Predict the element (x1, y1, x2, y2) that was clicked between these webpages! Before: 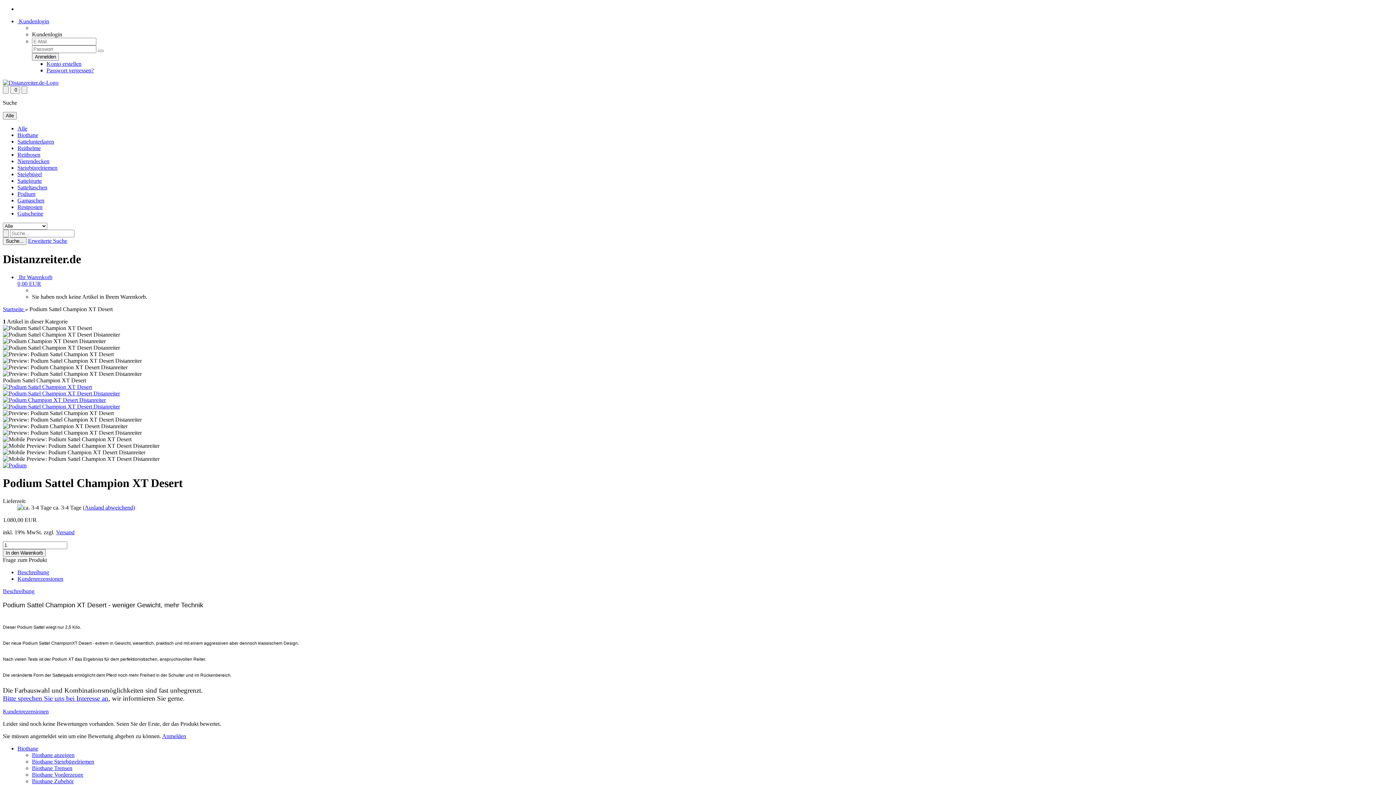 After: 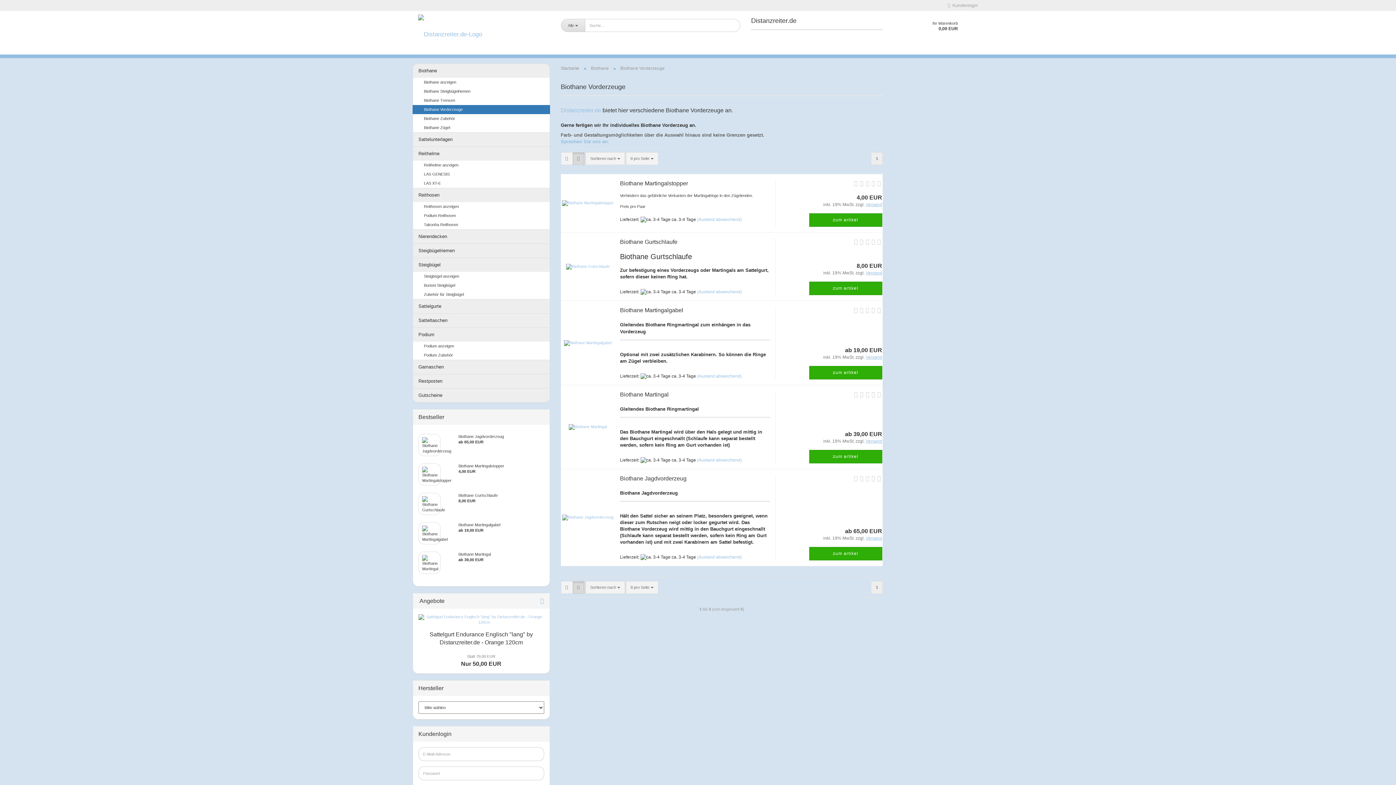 Action: label: Biothane Vorderzeuge bbox: (32, 772, 83, 778)